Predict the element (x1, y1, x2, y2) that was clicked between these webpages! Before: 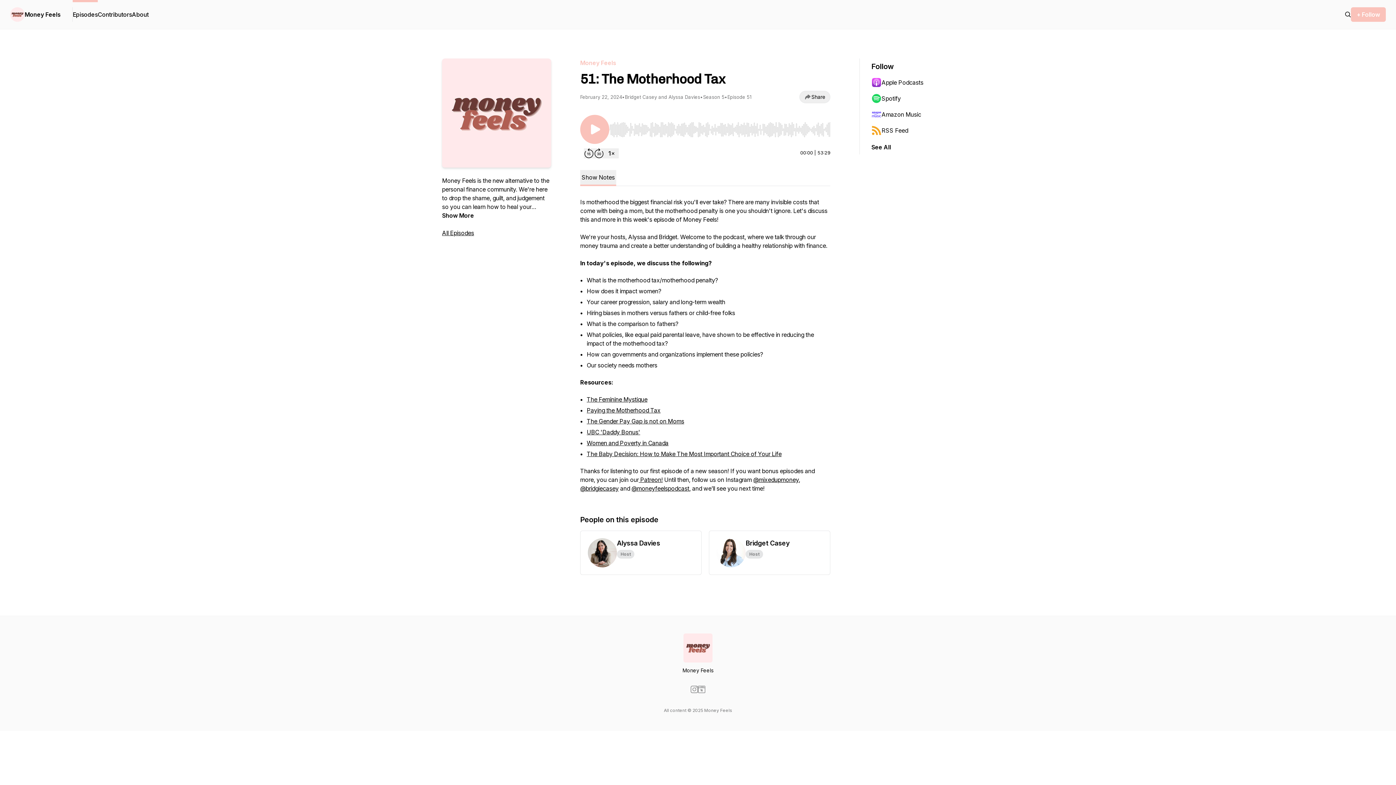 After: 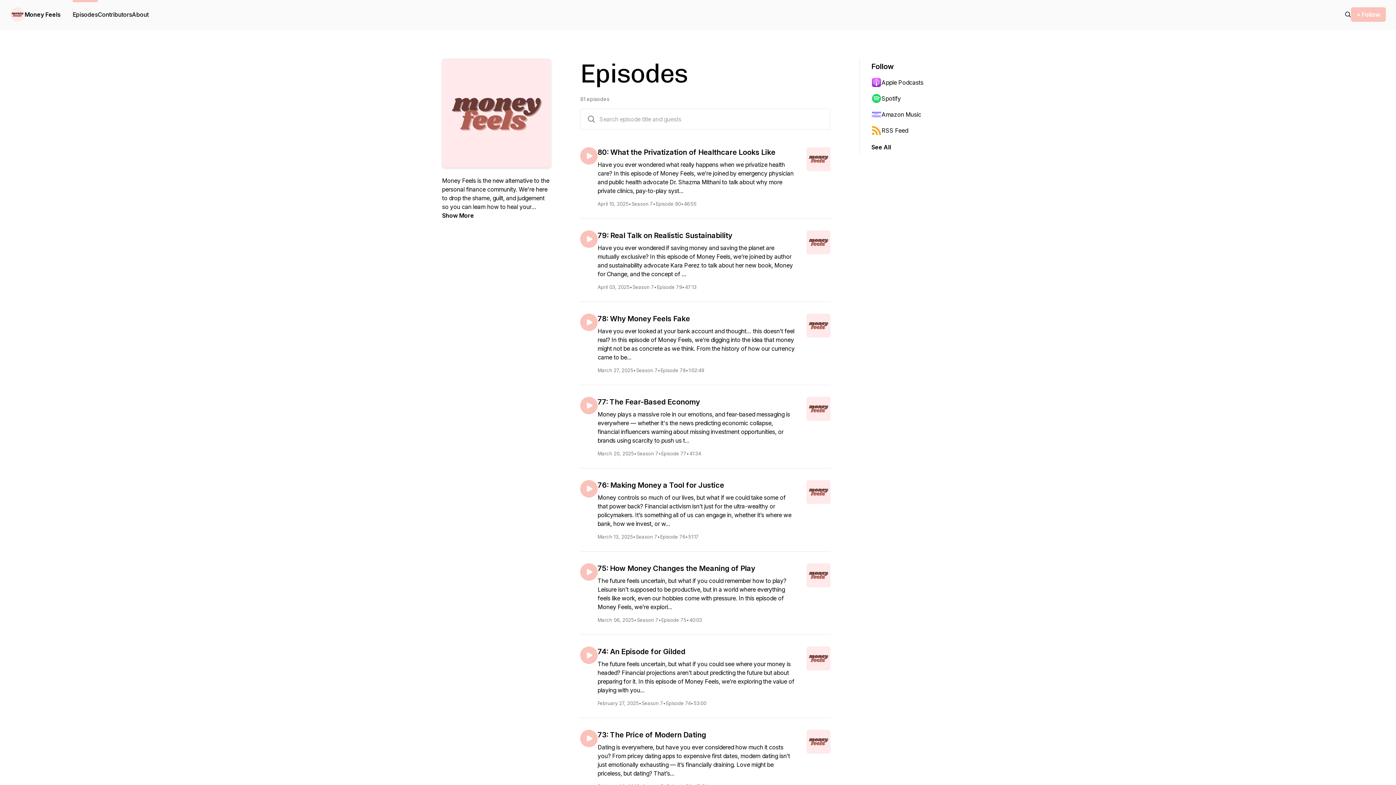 Action: bbox: (442, 229, 474, 236) label: All Episodes